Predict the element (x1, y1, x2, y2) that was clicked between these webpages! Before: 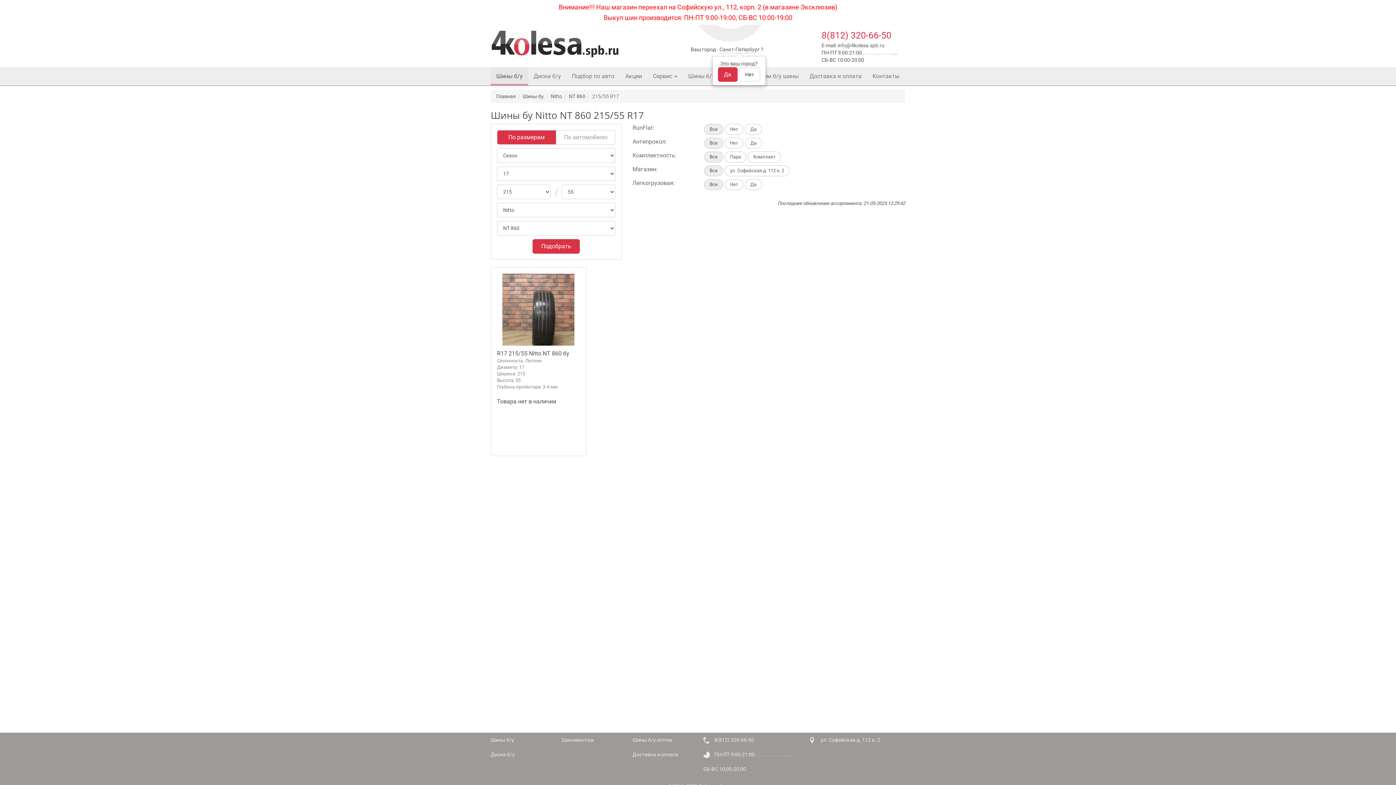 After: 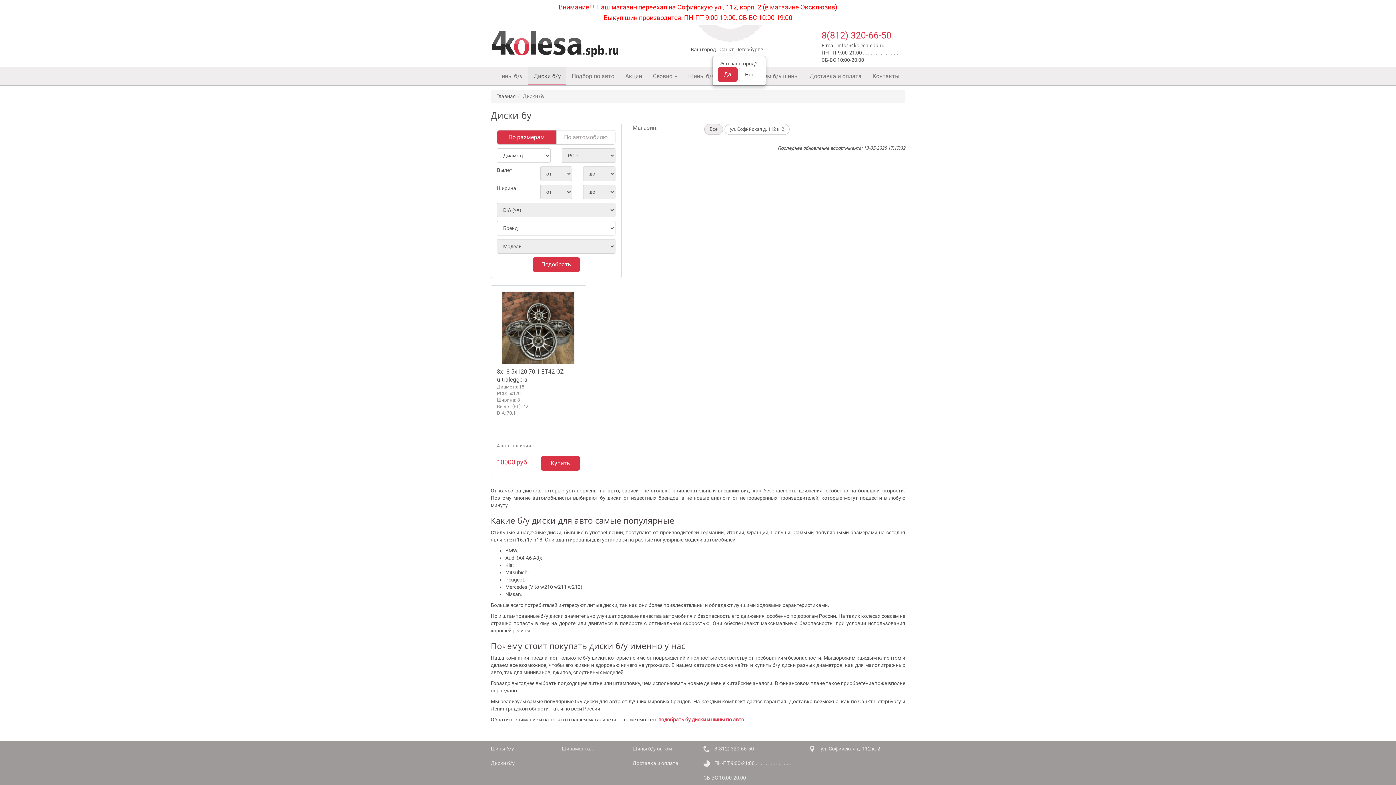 Action: label: Диски б/у bbox: (490, 752, 514, 757)